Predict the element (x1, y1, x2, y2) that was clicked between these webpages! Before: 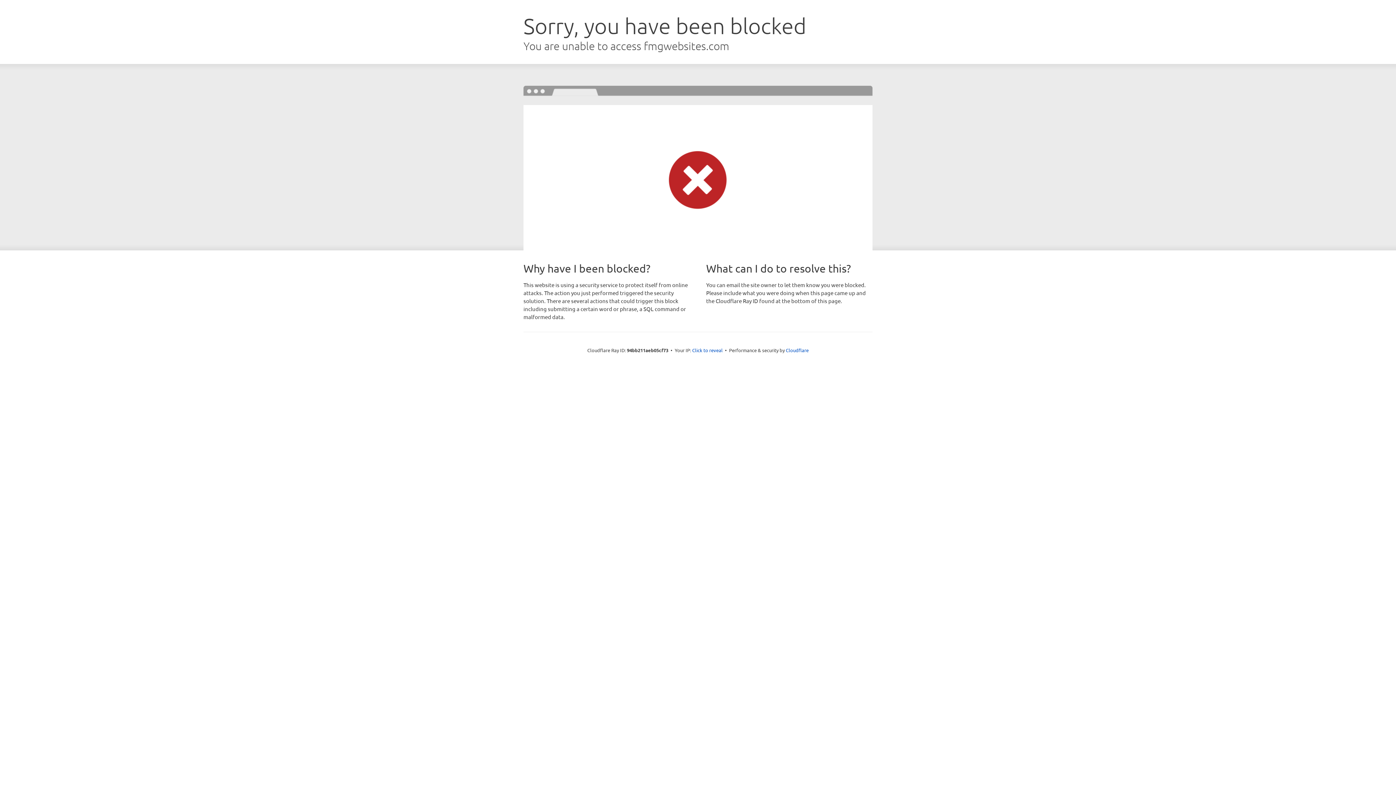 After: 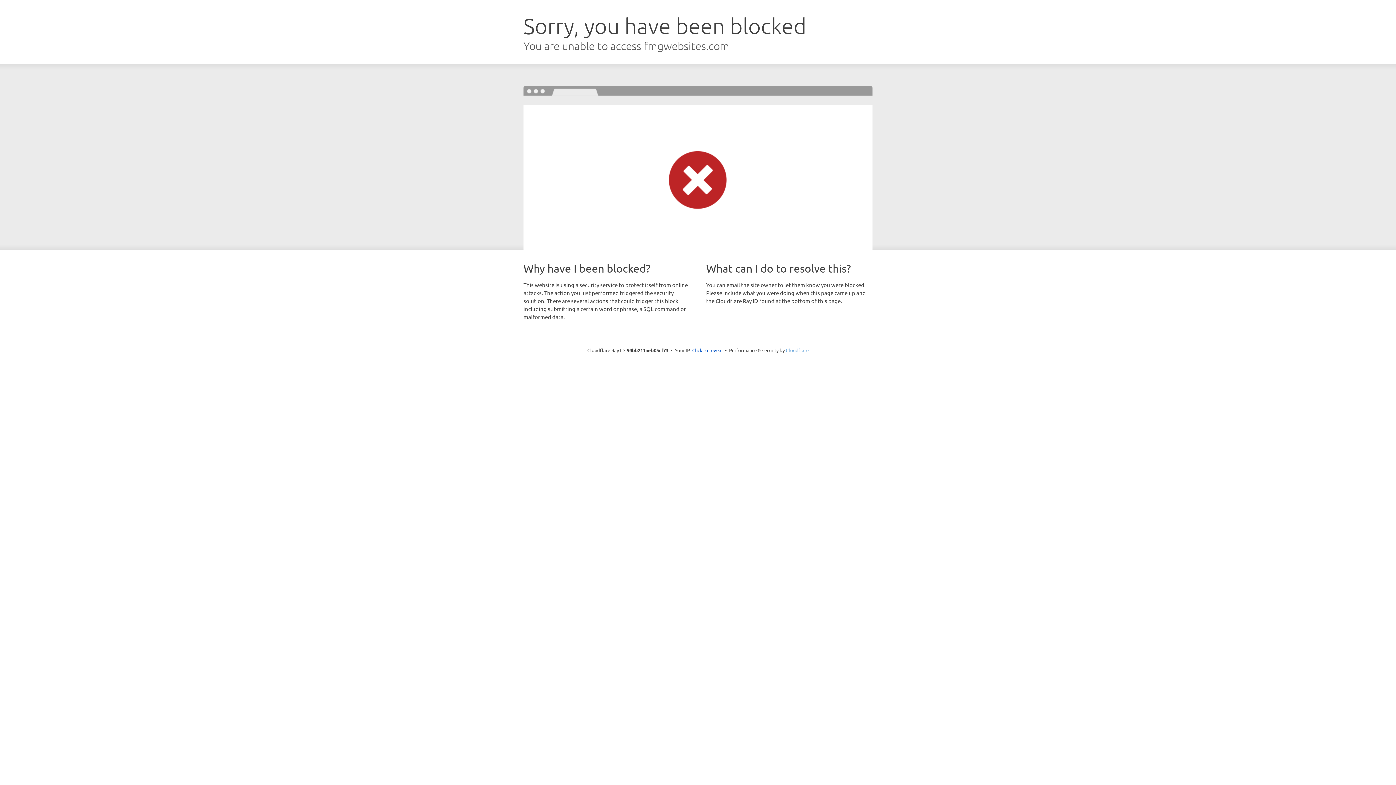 Action: label: Cloudflare bbox: (786, 347, 808, 353)